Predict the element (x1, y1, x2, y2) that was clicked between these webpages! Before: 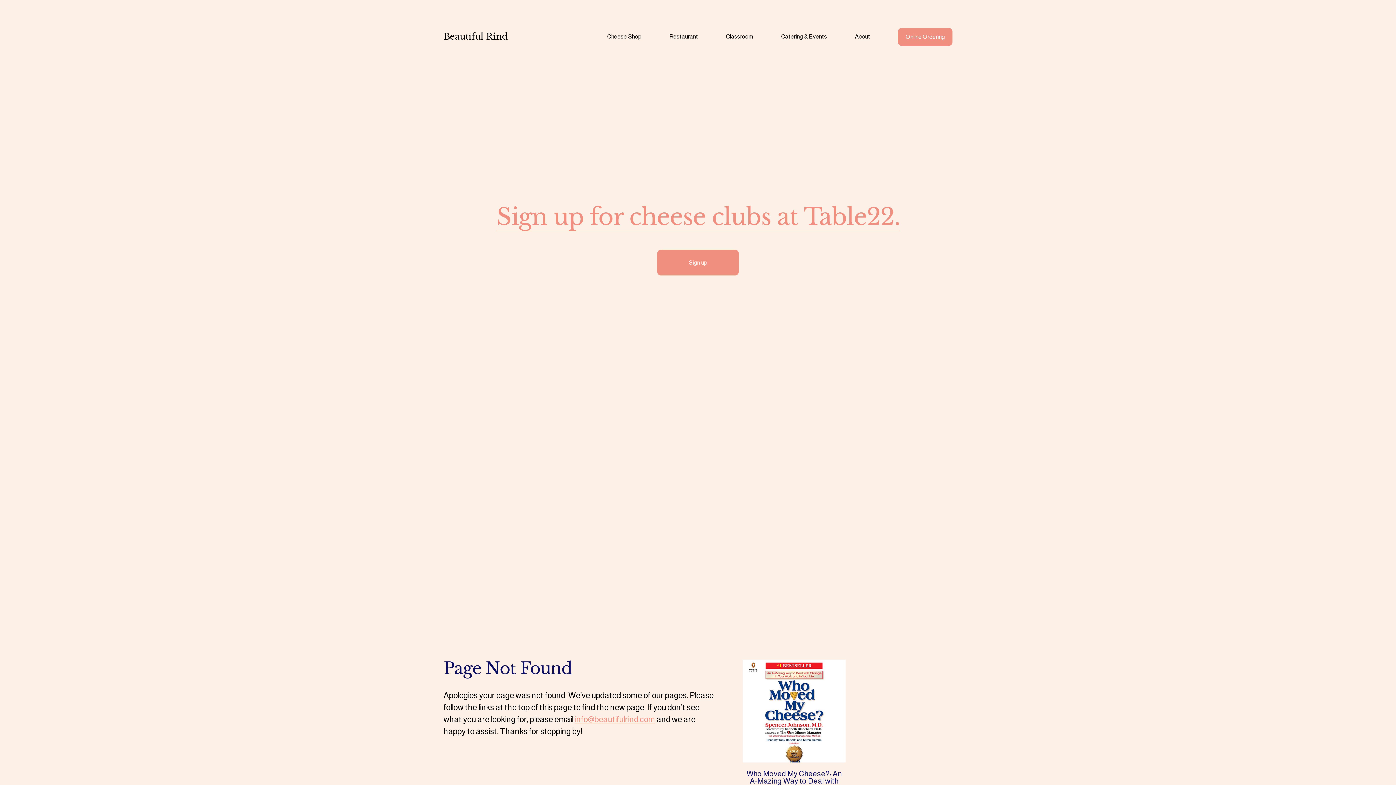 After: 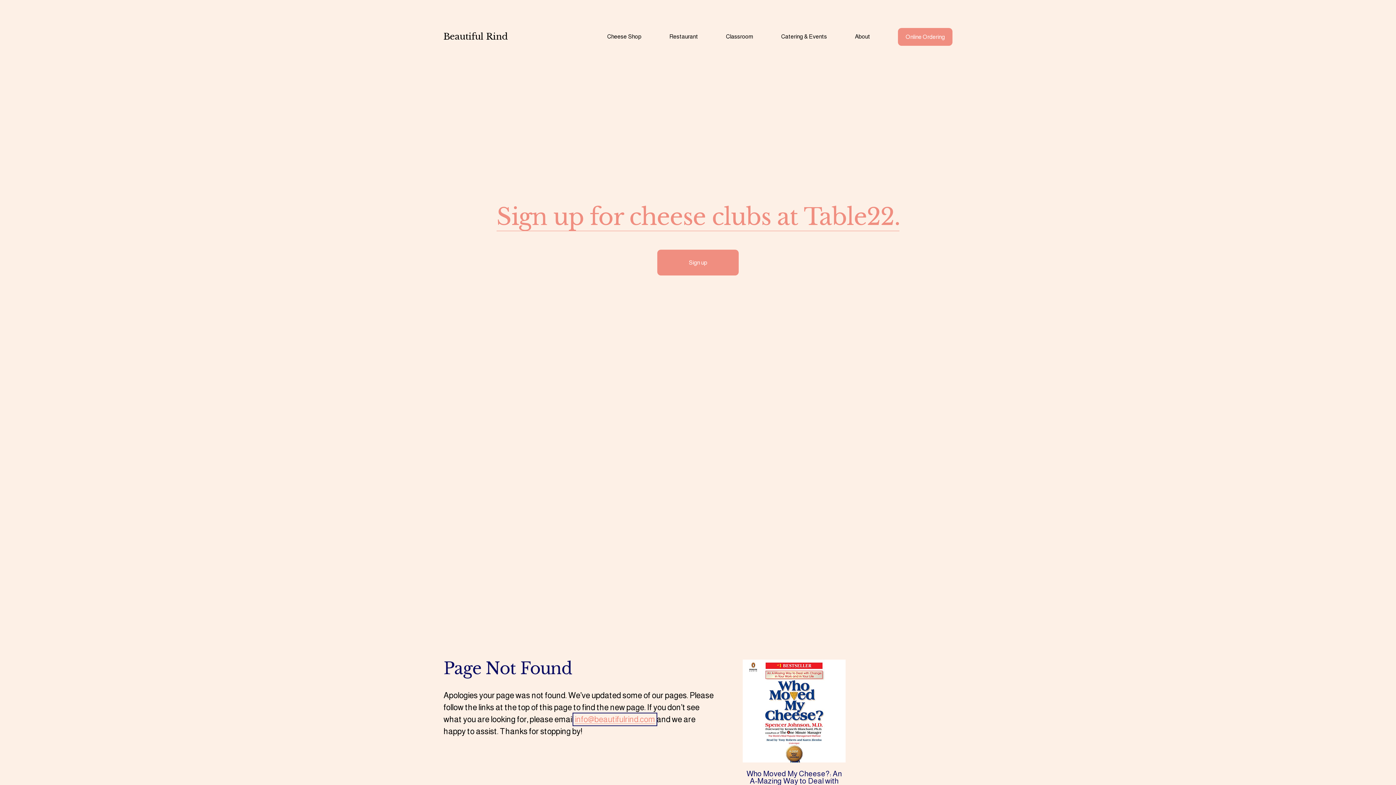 Action: bbox: (574, 715, 655, 724) label: info@beautifulrind.com